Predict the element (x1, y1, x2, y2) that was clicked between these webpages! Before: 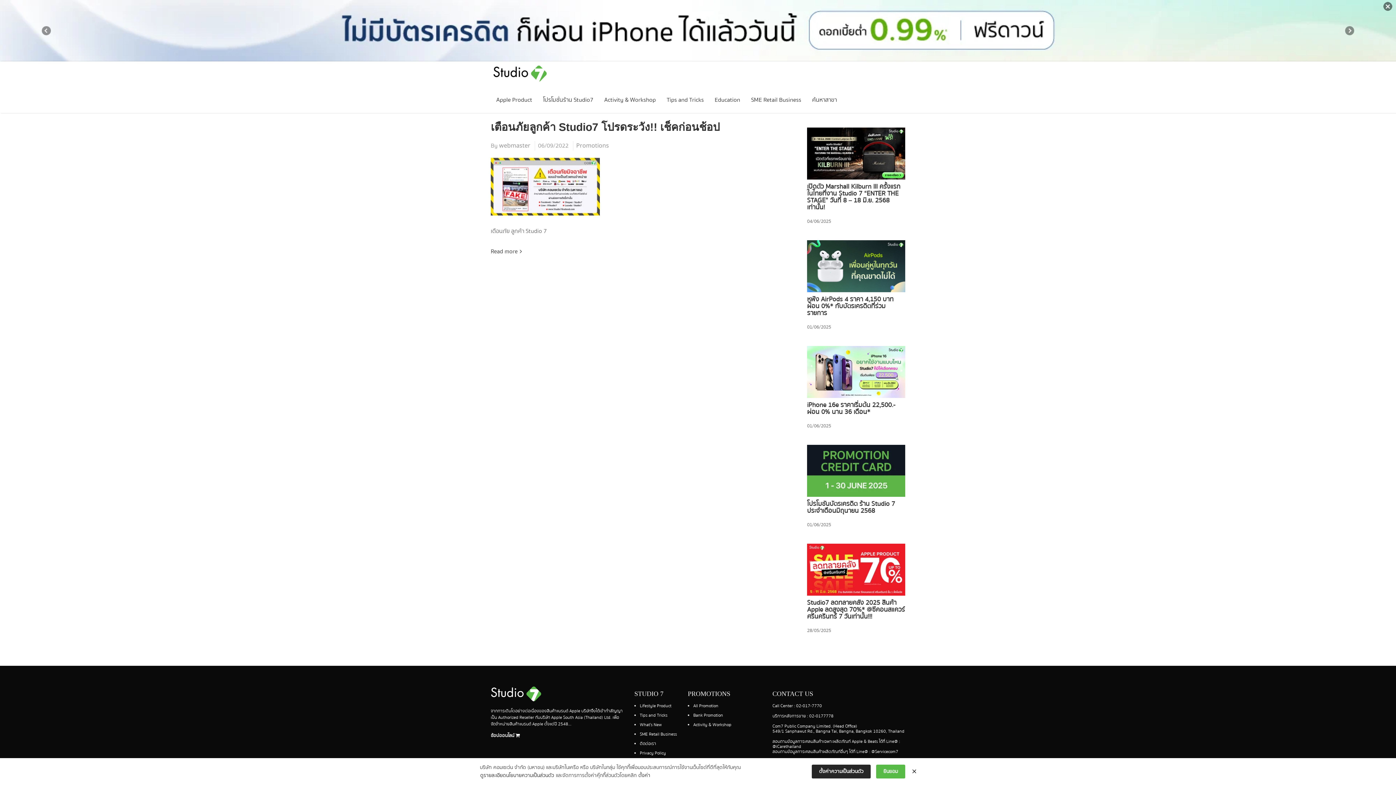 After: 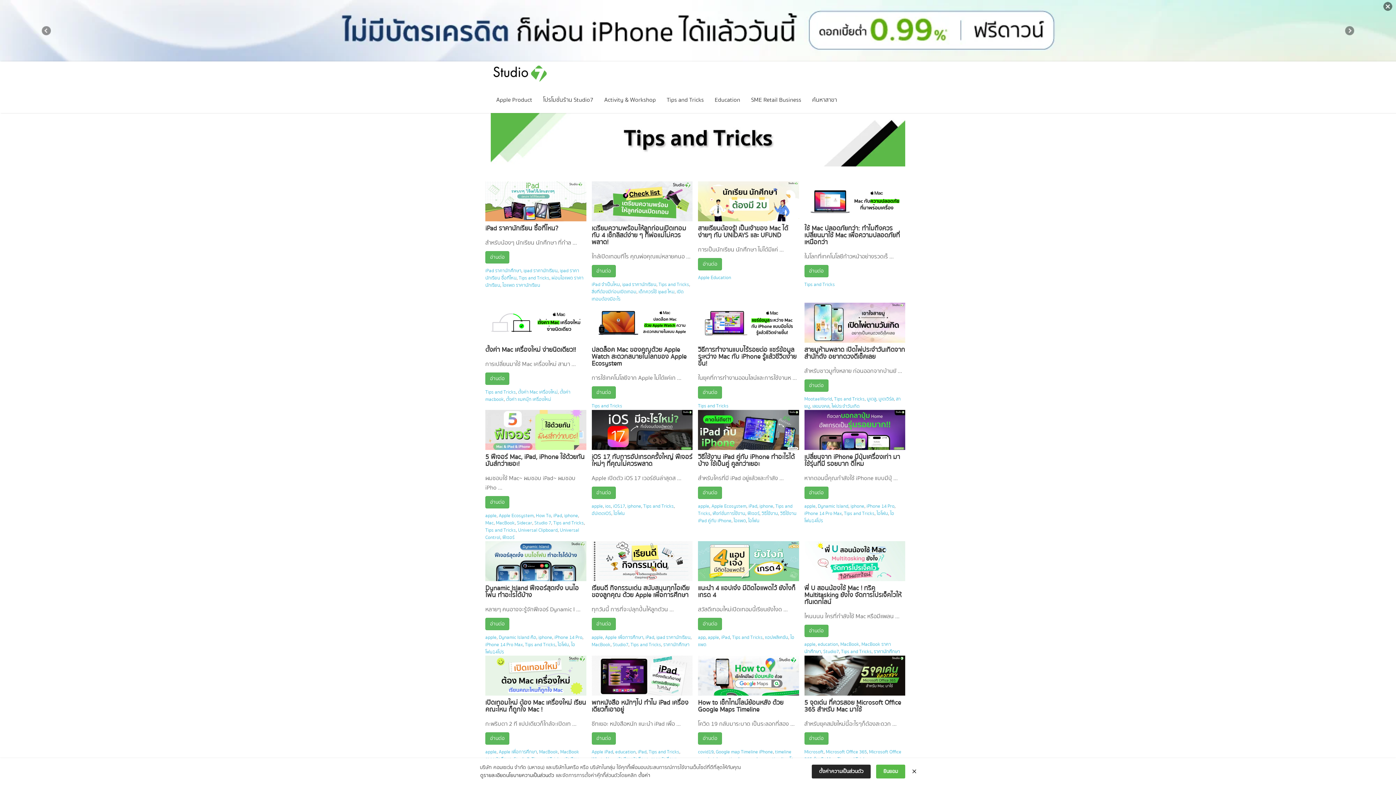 Action: bbox: (639, 712, 667, 719) label: Tips and Tricks